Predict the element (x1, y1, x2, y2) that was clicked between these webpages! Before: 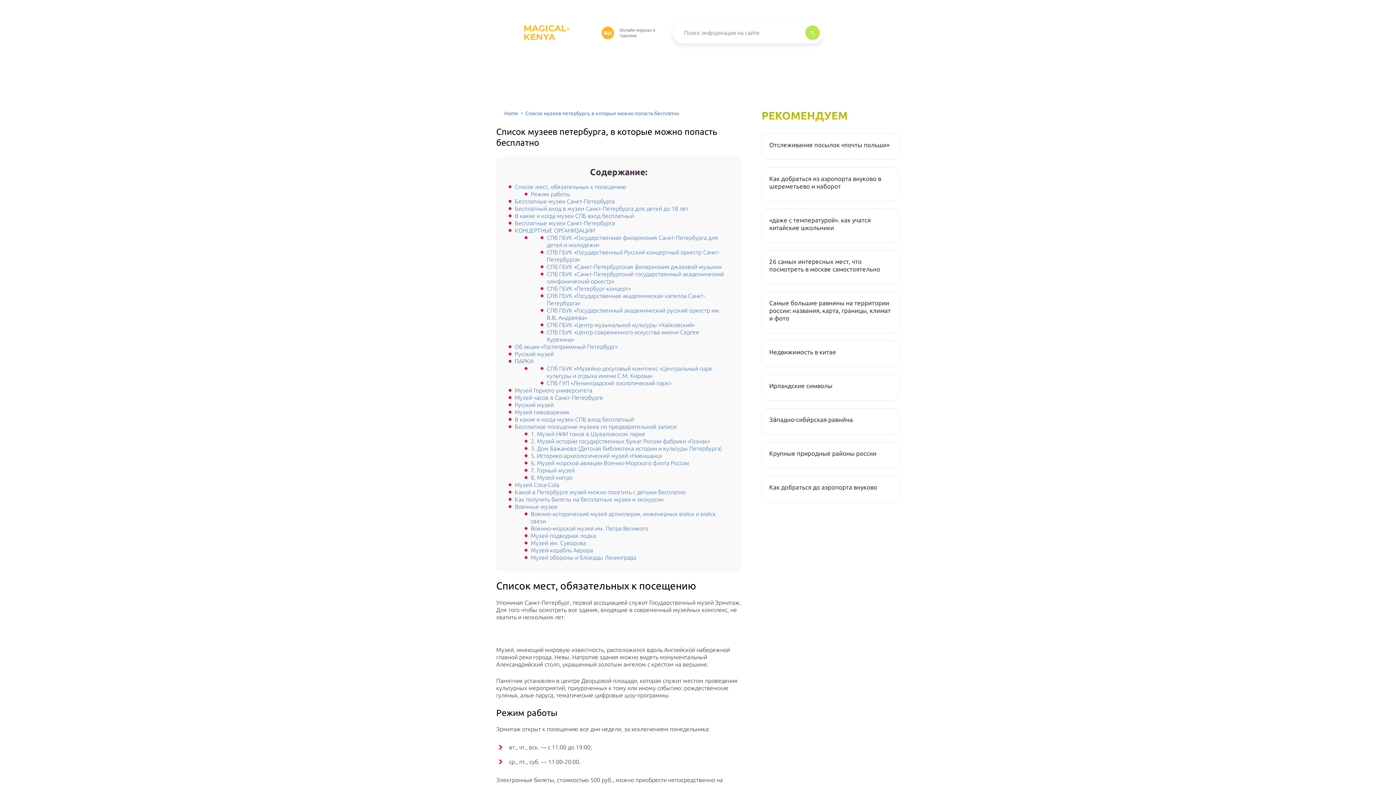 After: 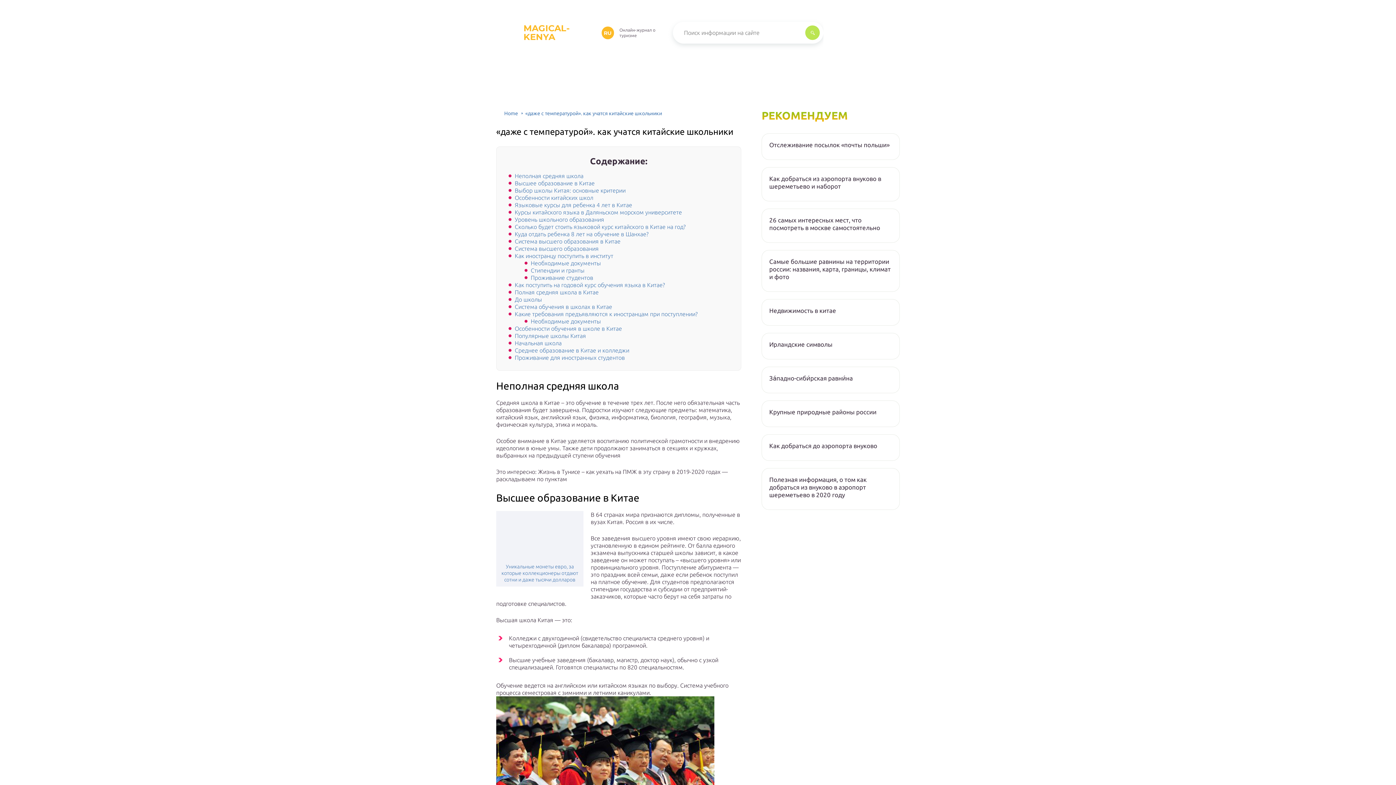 Action: label: «даже с температурой». как учатся китайские школьники bbox: (769, 216, 892, 231)